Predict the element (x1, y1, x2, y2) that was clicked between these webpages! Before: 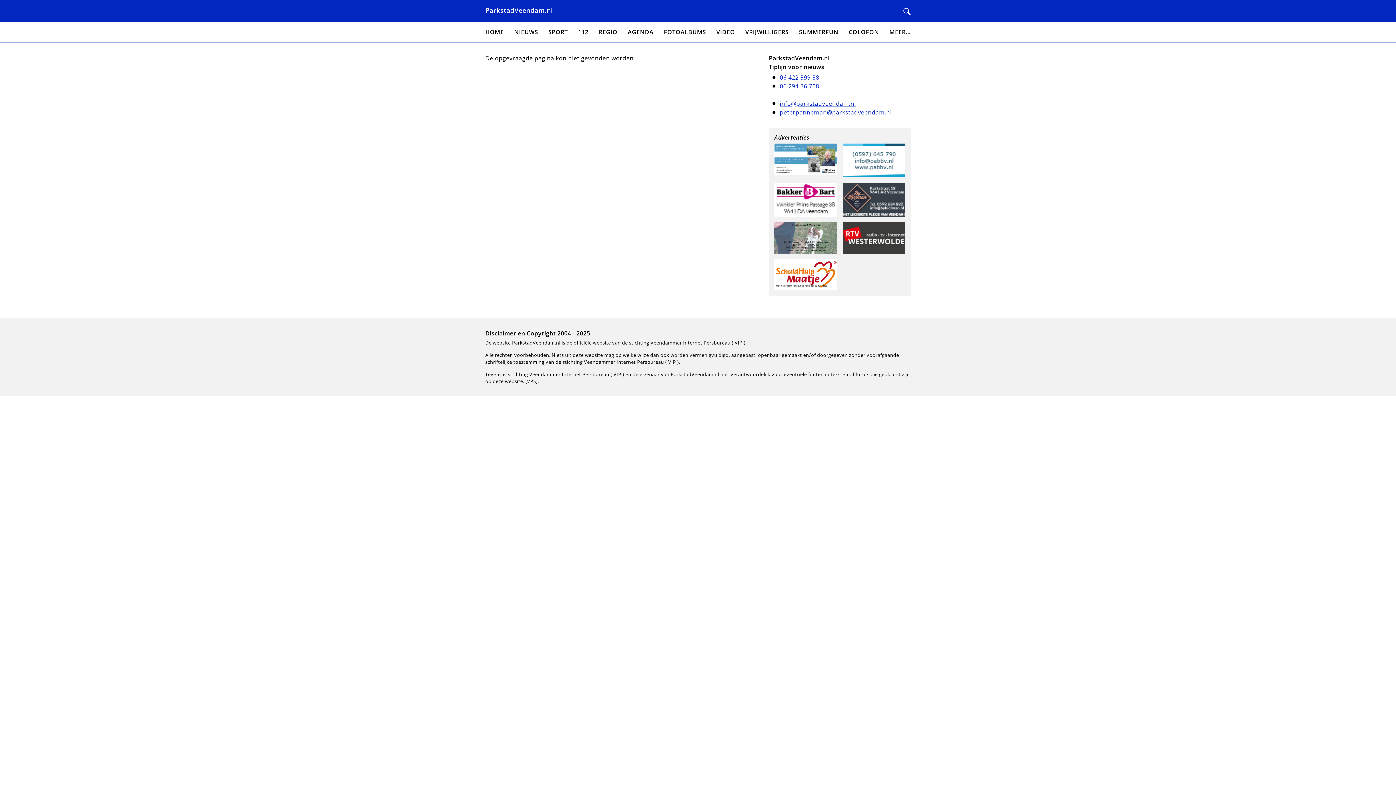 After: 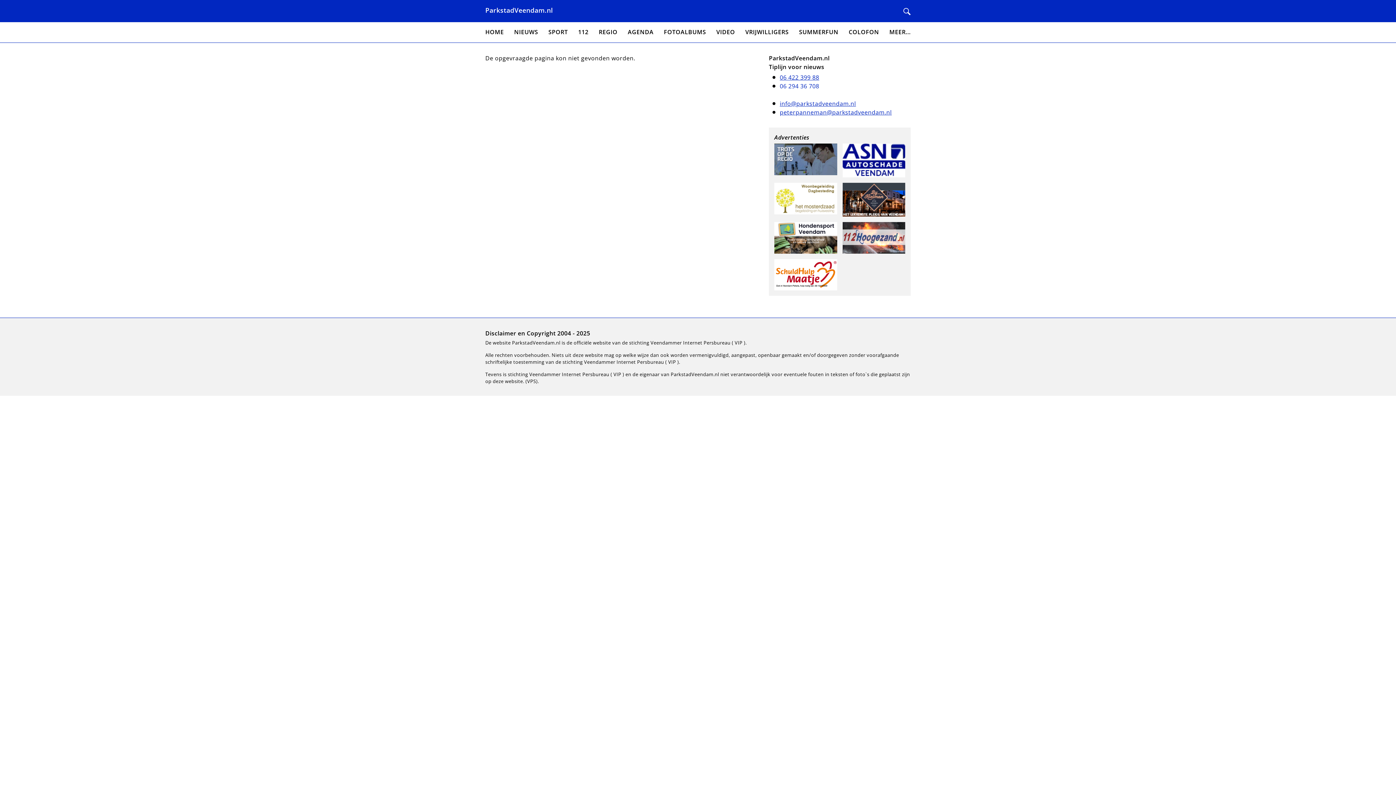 Action: bbox: (780, 82, 819, 90) label: 06 294 36 708